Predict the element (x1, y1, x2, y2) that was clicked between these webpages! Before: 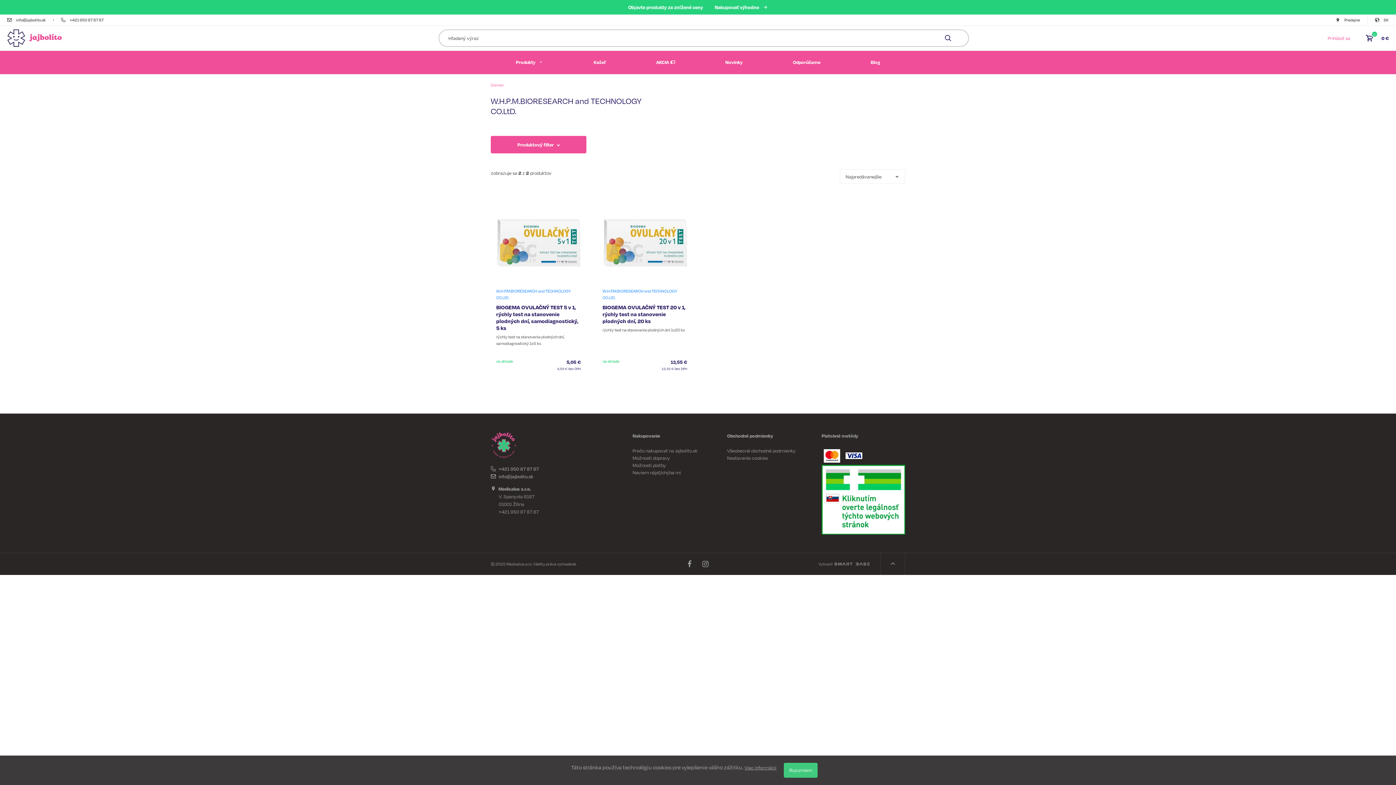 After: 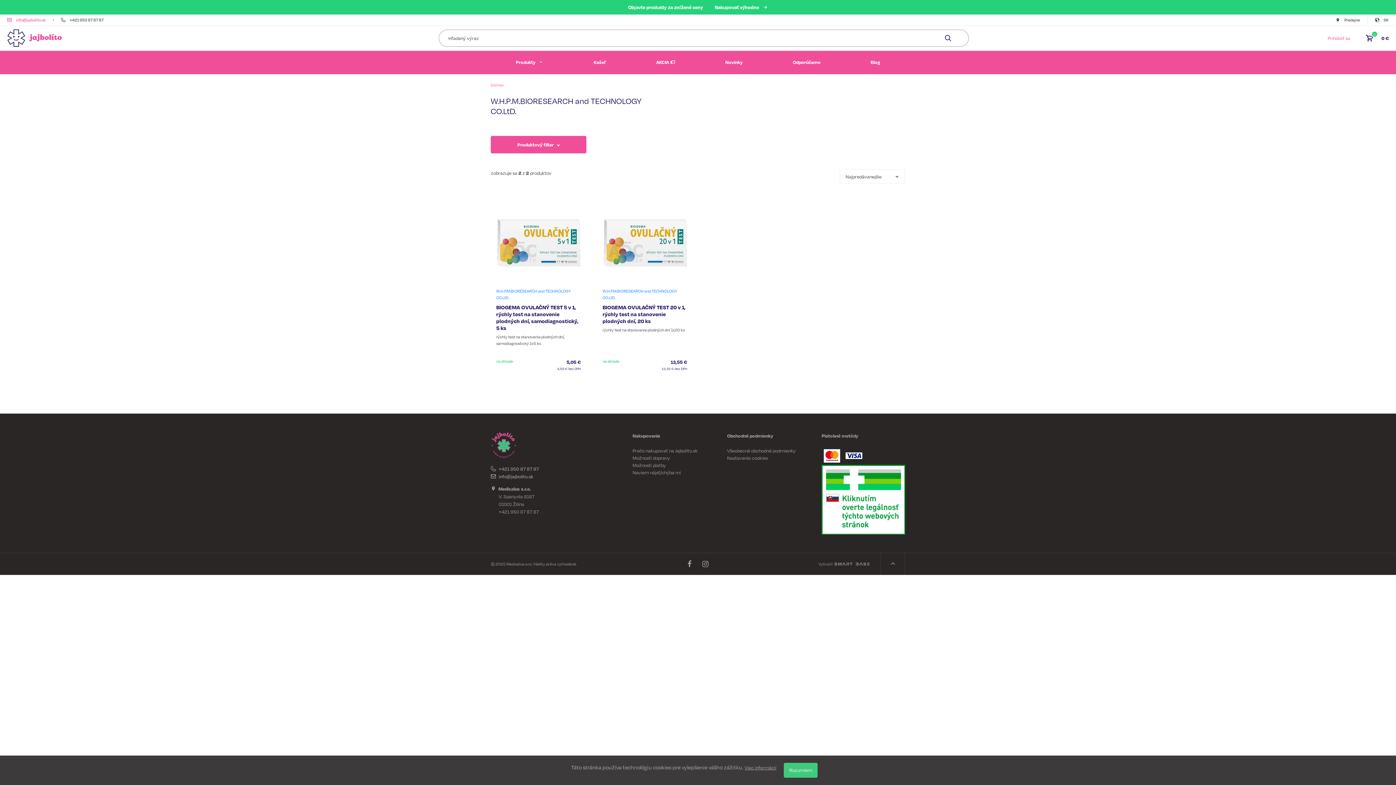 Action: bbox: (0, 14, 53, 25) label: info@jajbolito.sk